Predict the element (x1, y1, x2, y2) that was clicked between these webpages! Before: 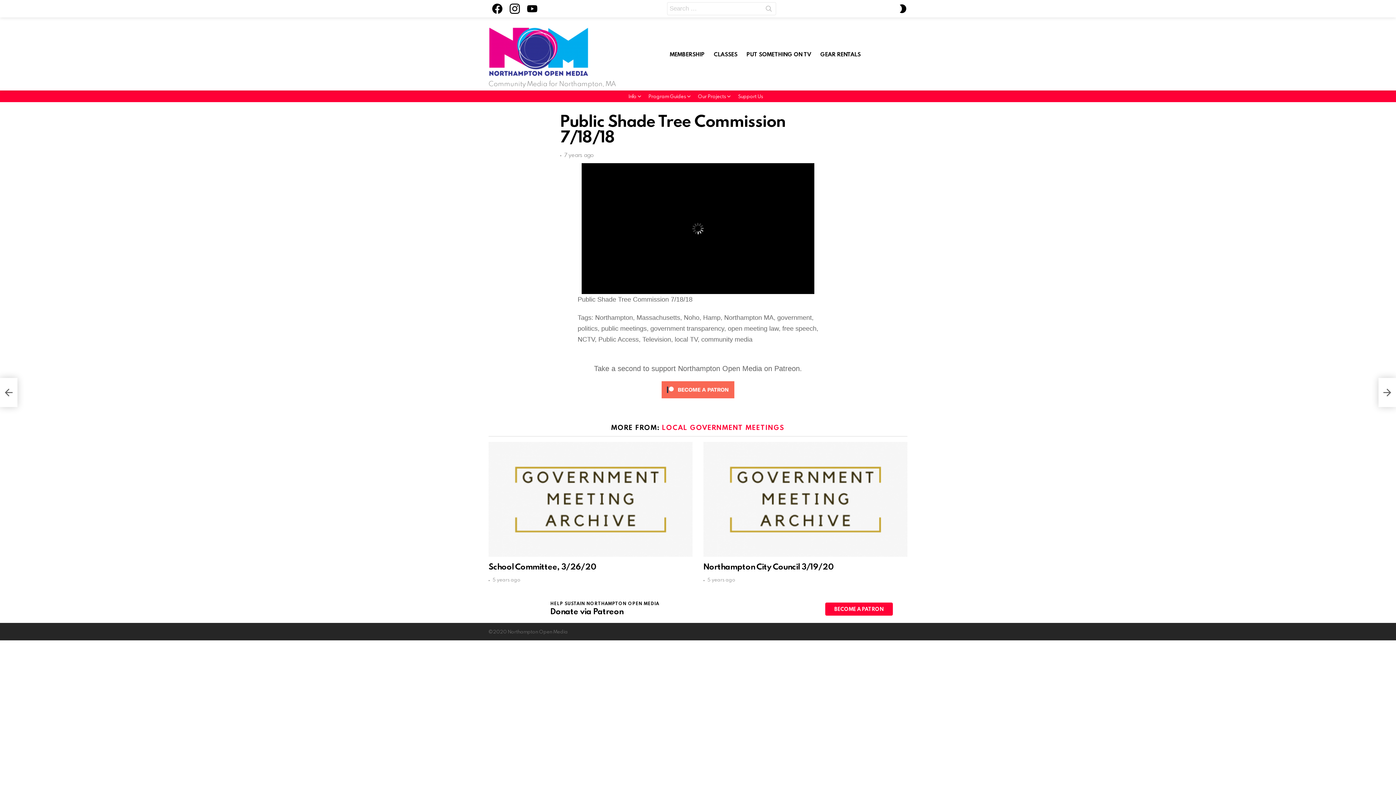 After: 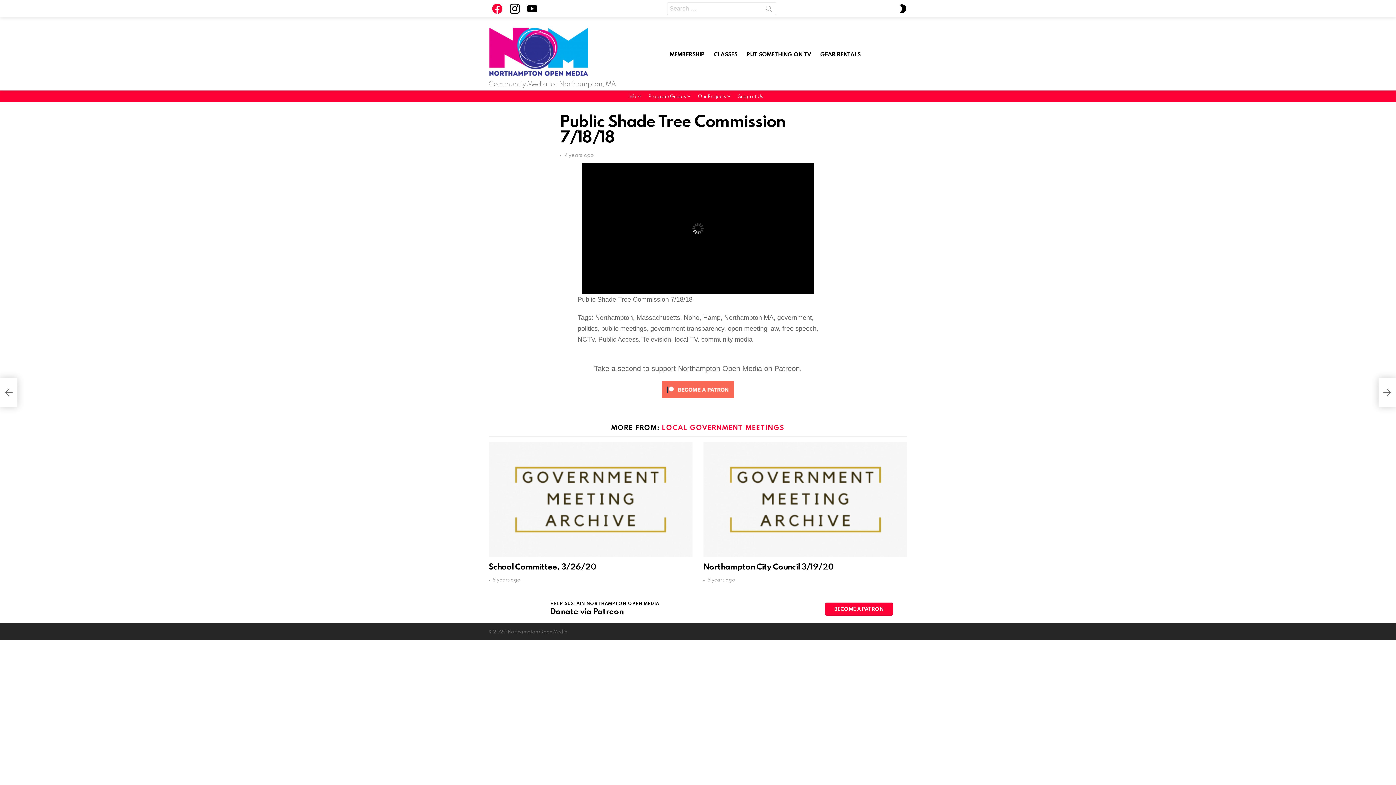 Action: bbox: (488, 0, 506, 17) label: facebook